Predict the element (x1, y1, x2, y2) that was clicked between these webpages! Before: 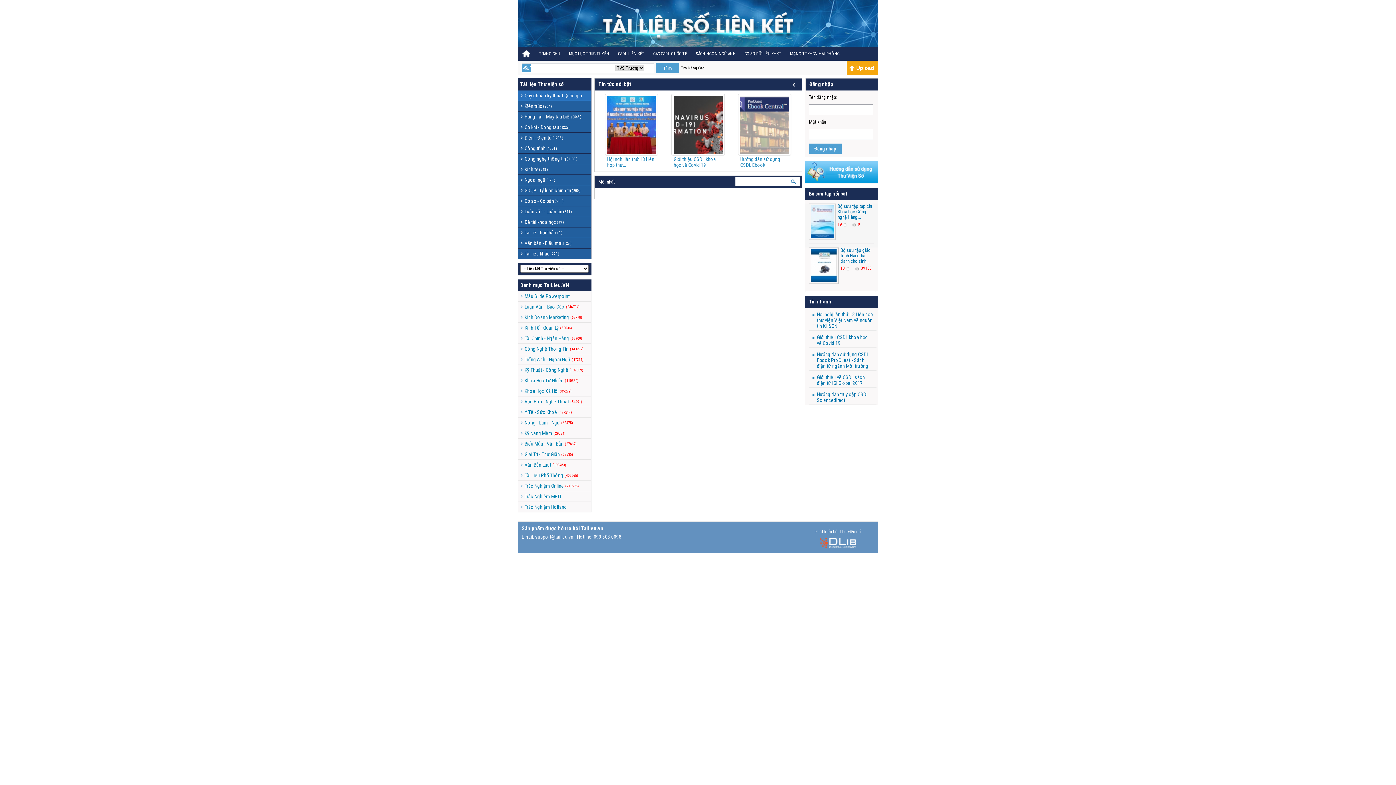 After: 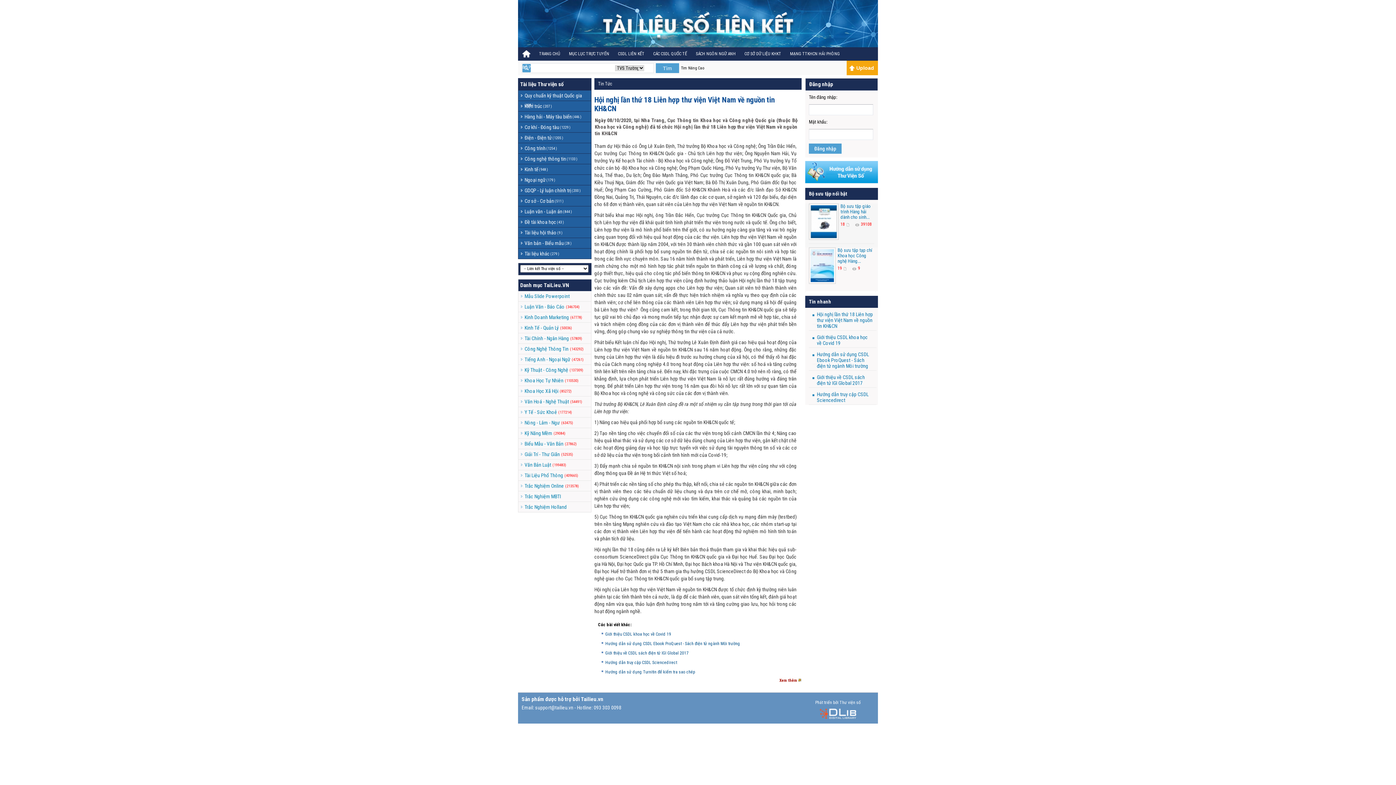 Action: bbox: (607, 149, 656, 155)